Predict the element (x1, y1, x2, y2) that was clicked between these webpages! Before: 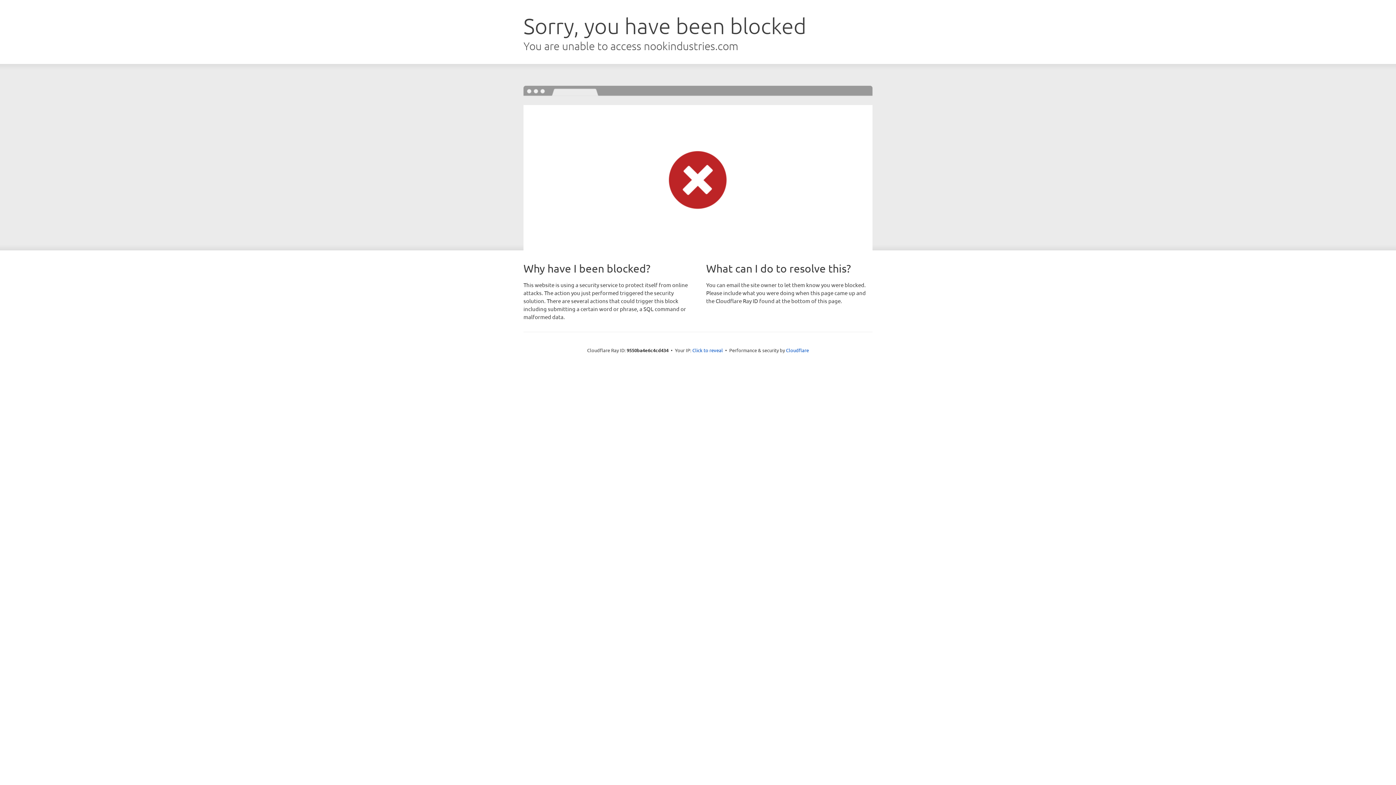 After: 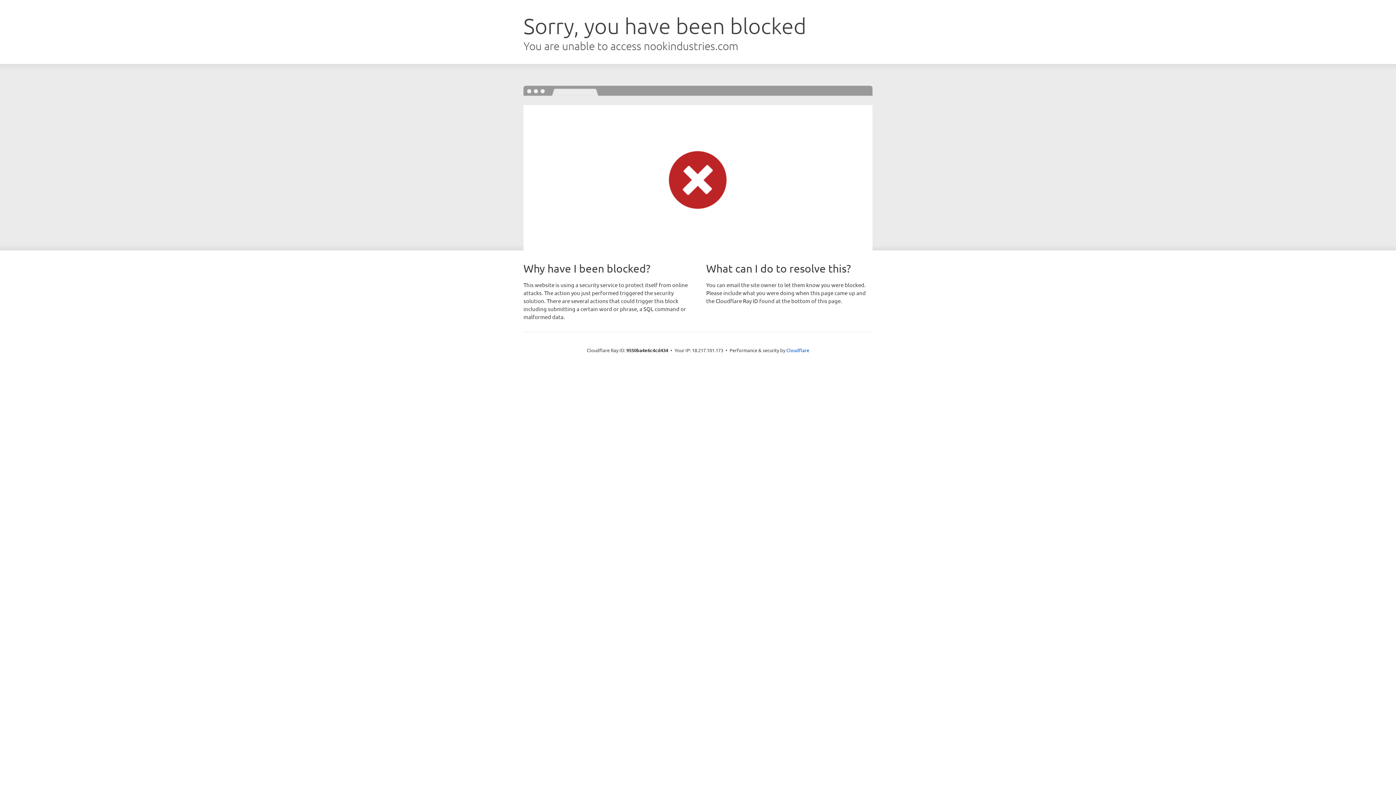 Action: bbox: (692, 346, 723, 353) label: Click to reveal